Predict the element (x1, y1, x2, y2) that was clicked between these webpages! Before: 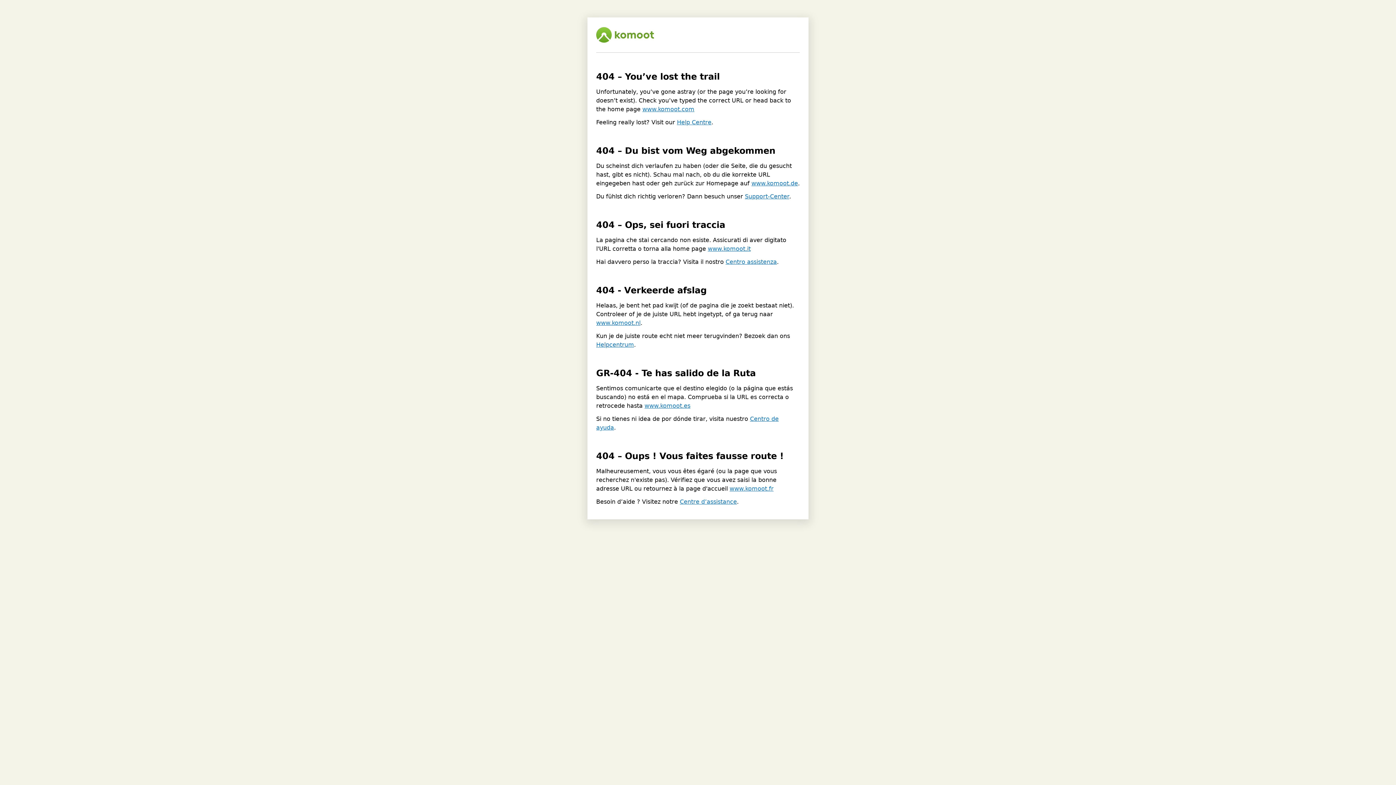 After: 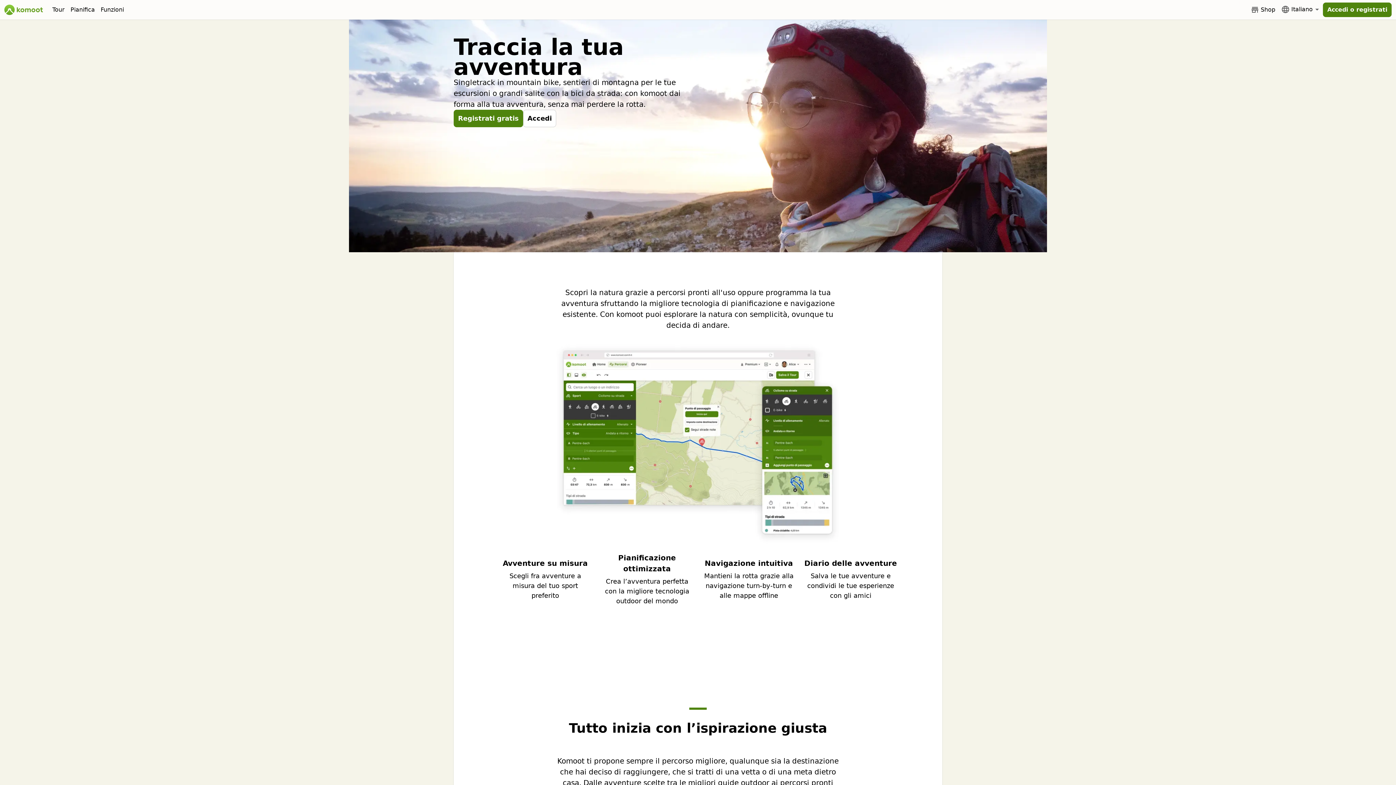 Action: label: www.komoot.it bbox: (708, 245, 750, 252)